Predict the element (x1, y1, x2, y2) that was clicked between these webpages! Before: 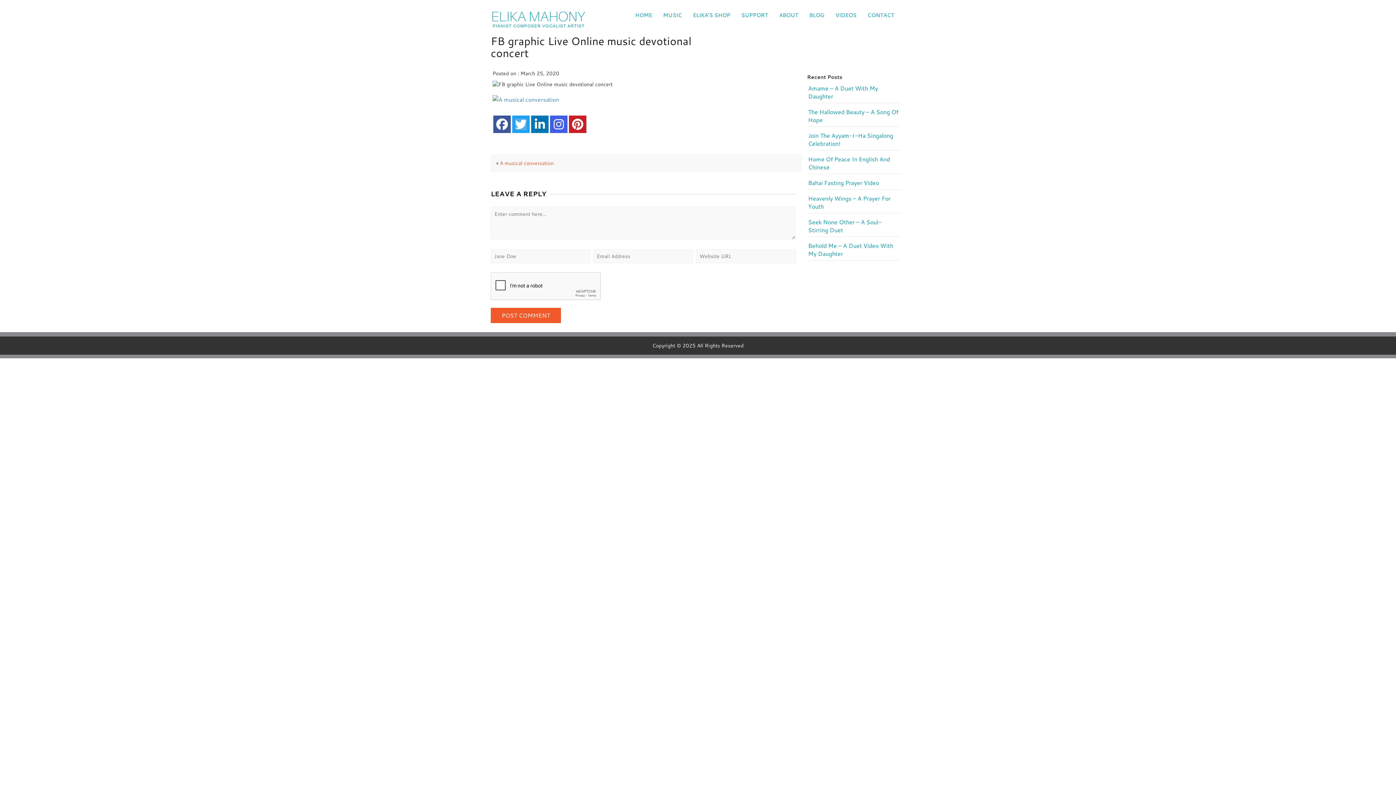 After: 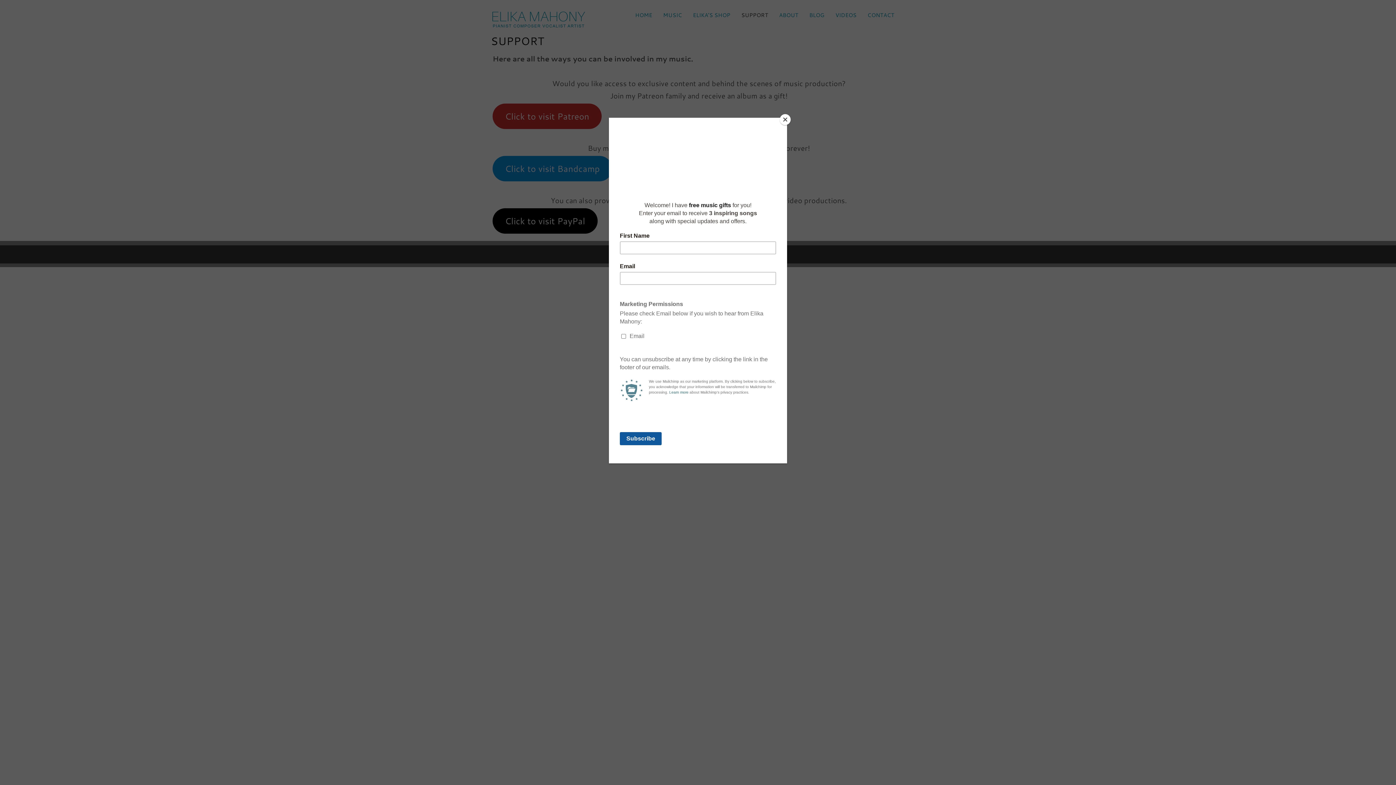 Action: label: SUPPORT bbox: (736, 6, 773, 24)